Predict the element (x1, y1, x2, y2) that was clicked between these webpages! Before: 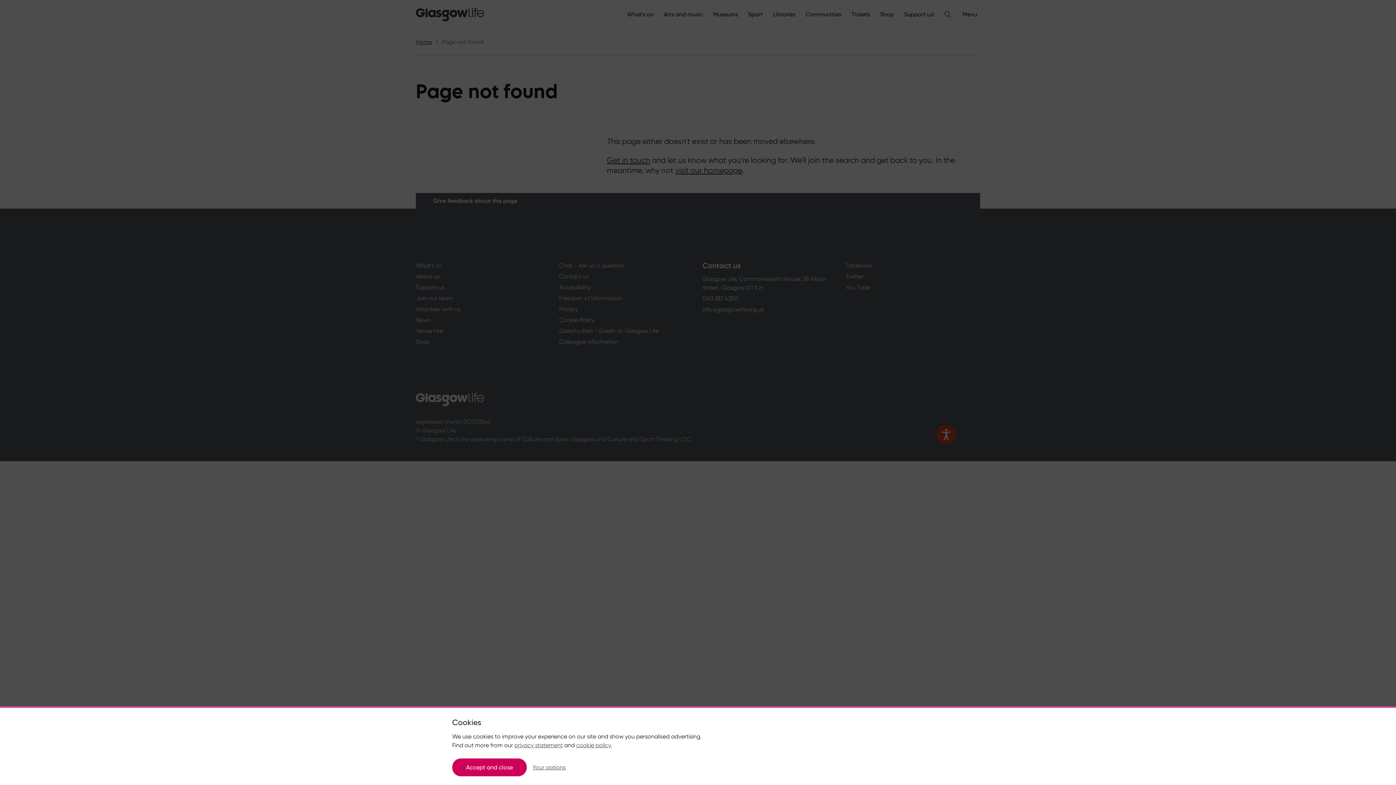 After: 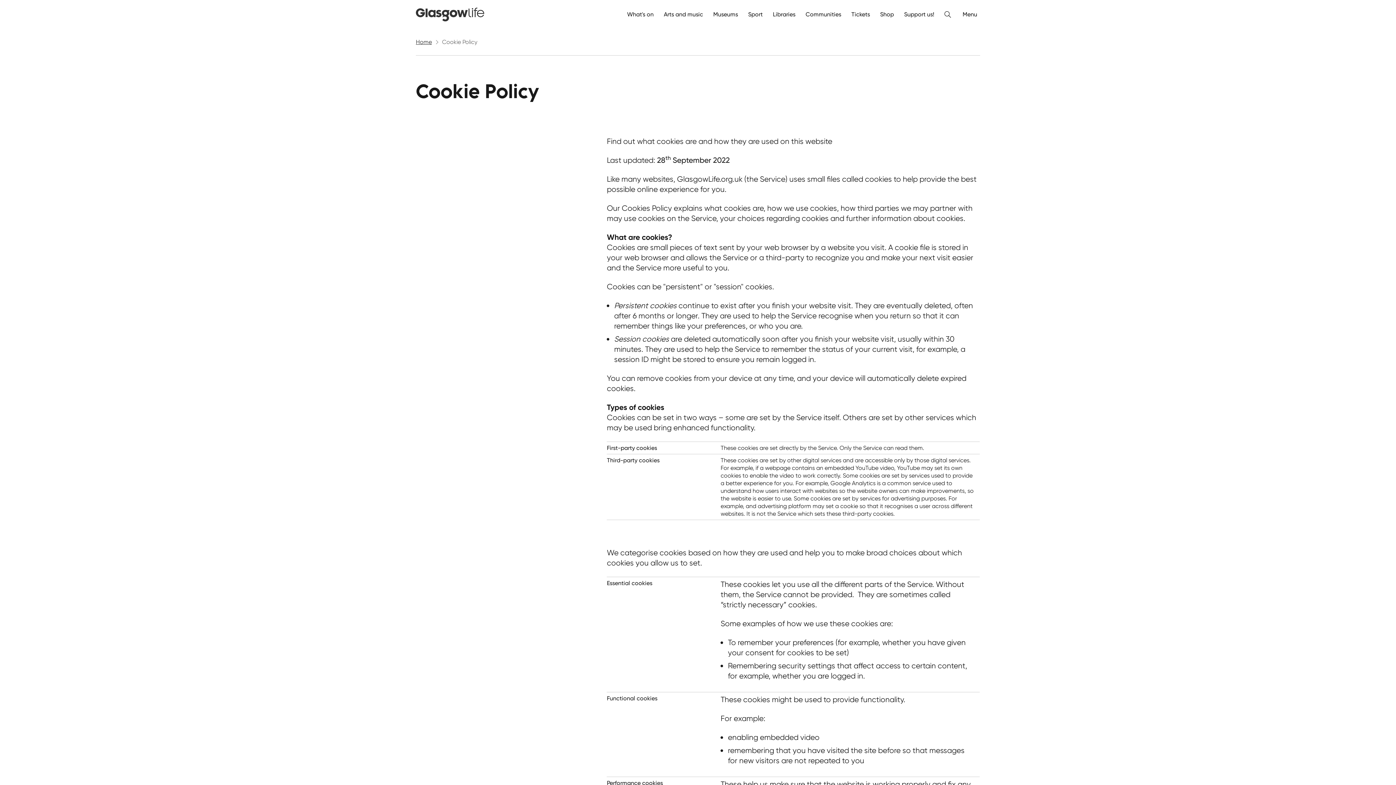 Action: bbox: (576, 742, 610, 749) label: cookie policy